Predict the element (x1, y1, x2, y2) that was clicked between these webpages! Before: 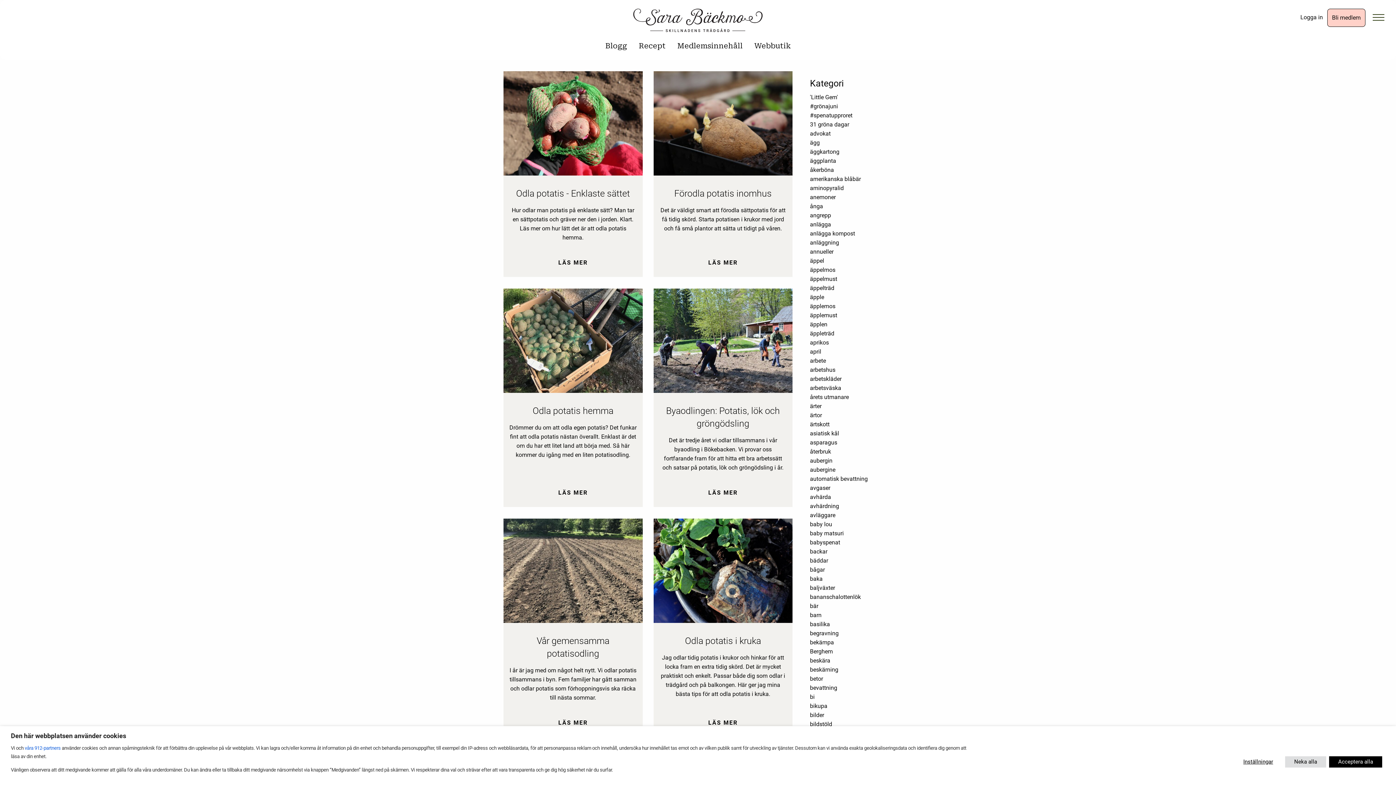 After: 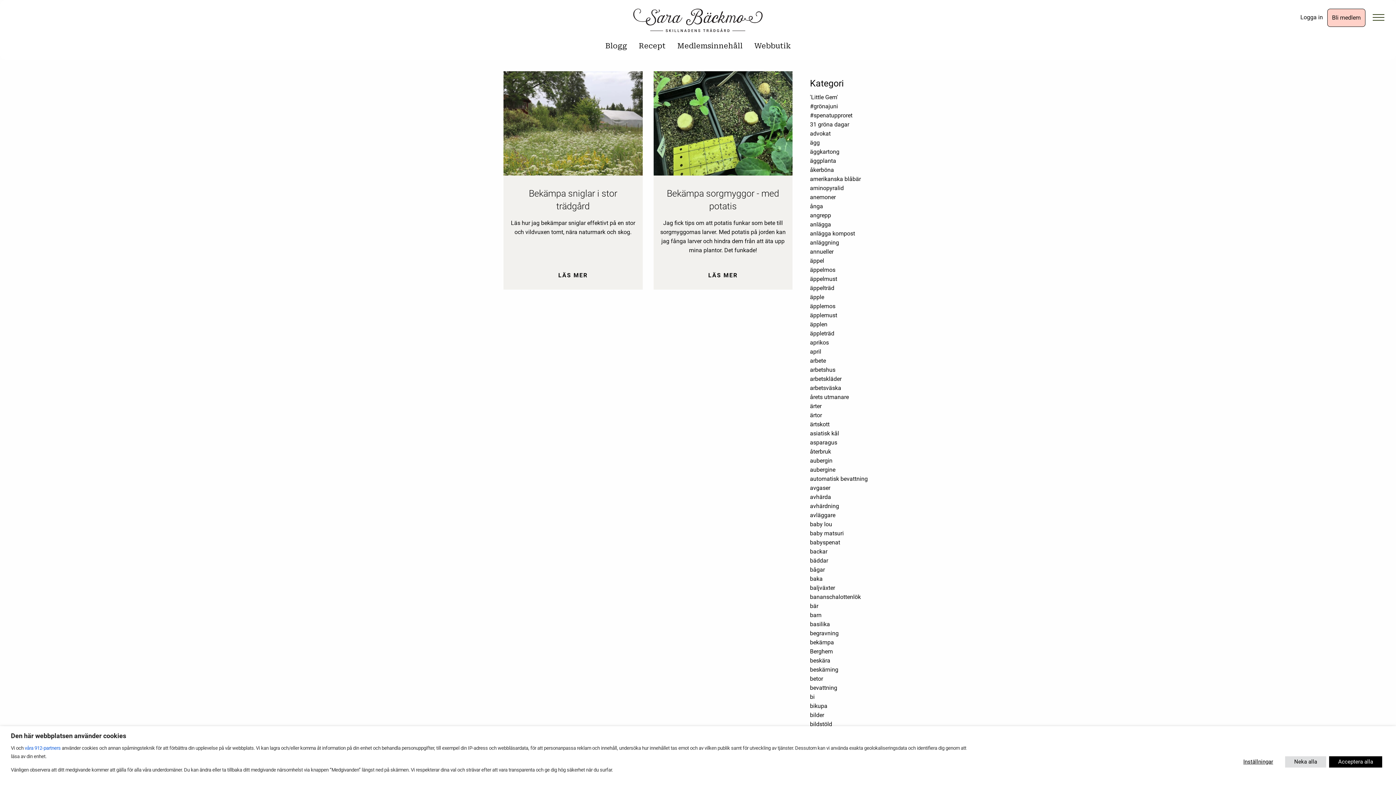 Action: bbox: (810, 639, 834, 646) label: bekämpa